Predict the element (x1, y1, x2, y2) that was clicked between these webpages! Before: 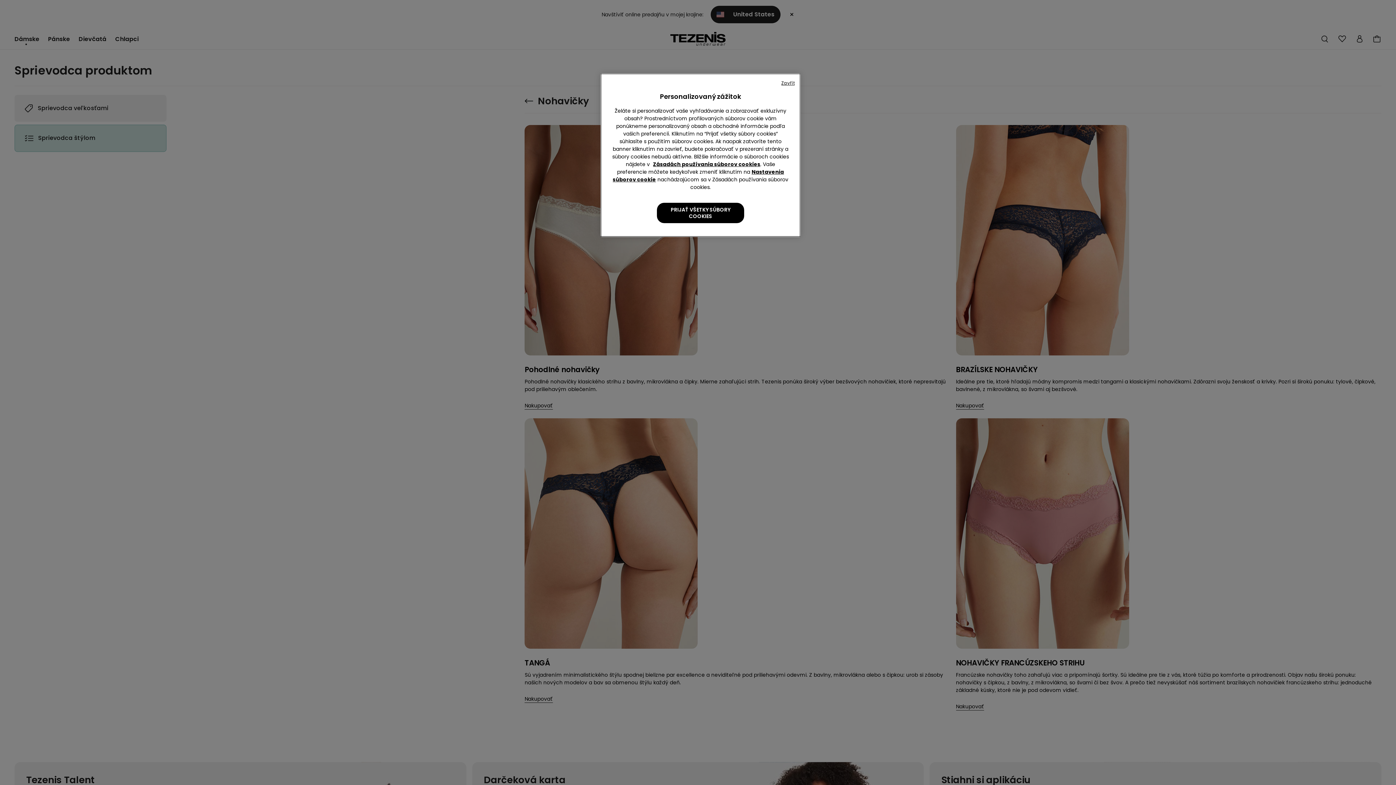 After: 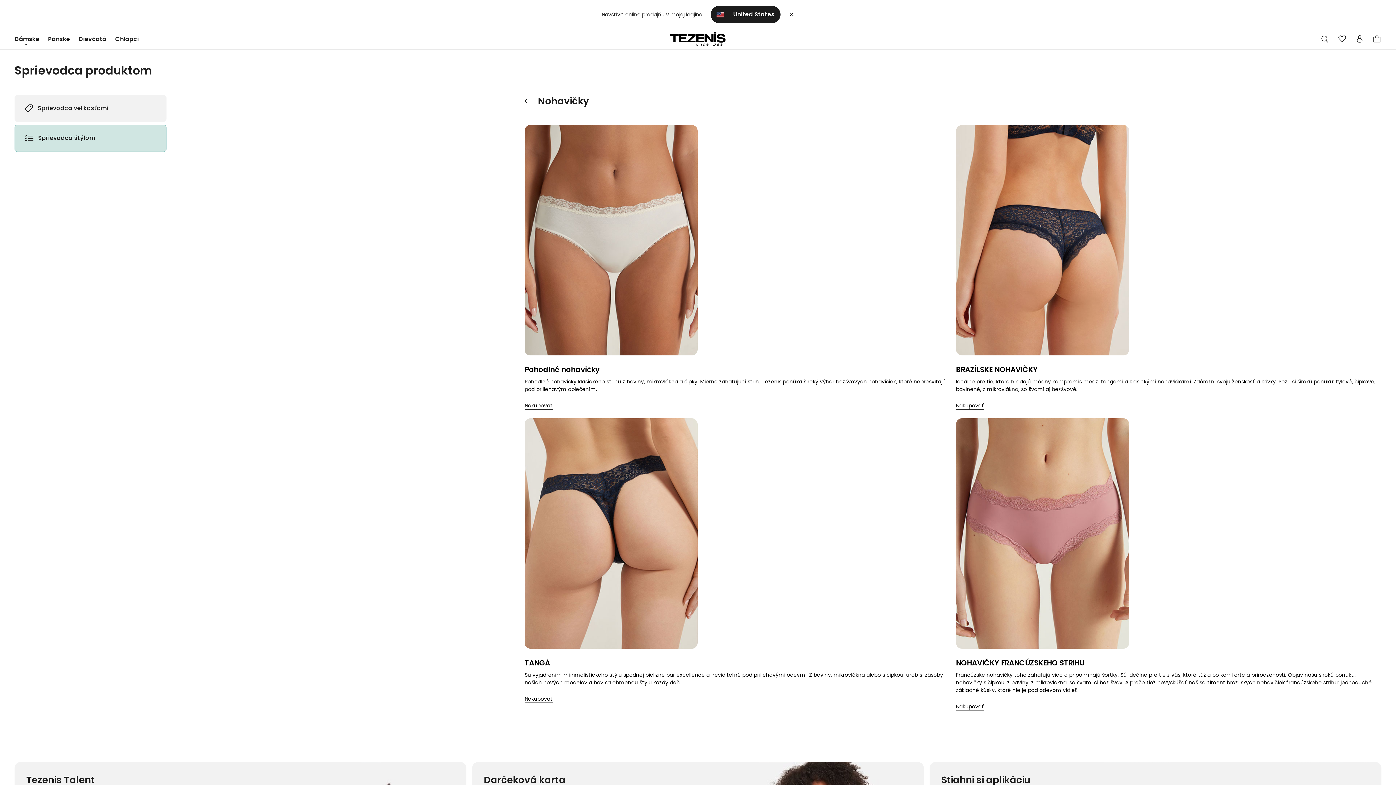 Action: bbox: (657, 202, 744, 223) label: PRIJAŤ VŠETKY SÚBORY COOKIES